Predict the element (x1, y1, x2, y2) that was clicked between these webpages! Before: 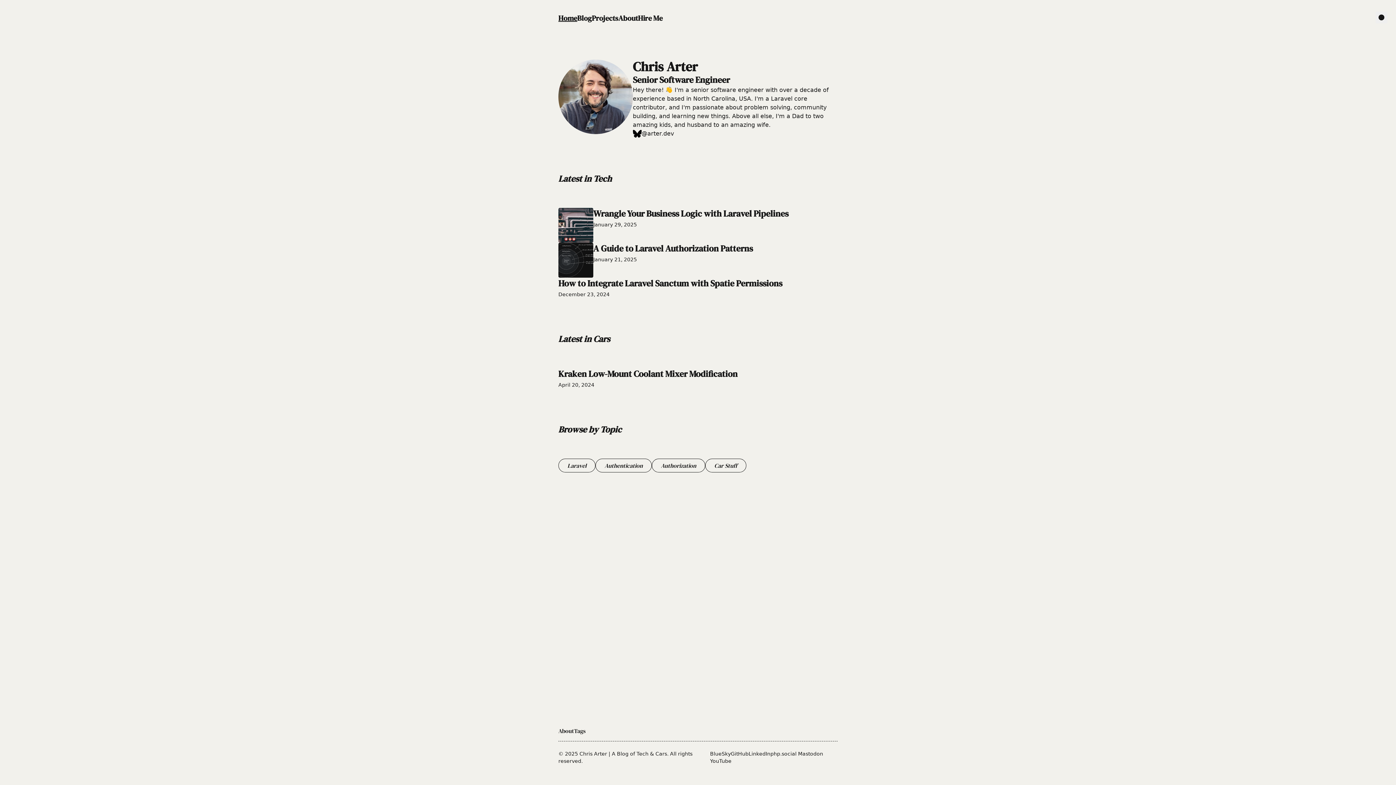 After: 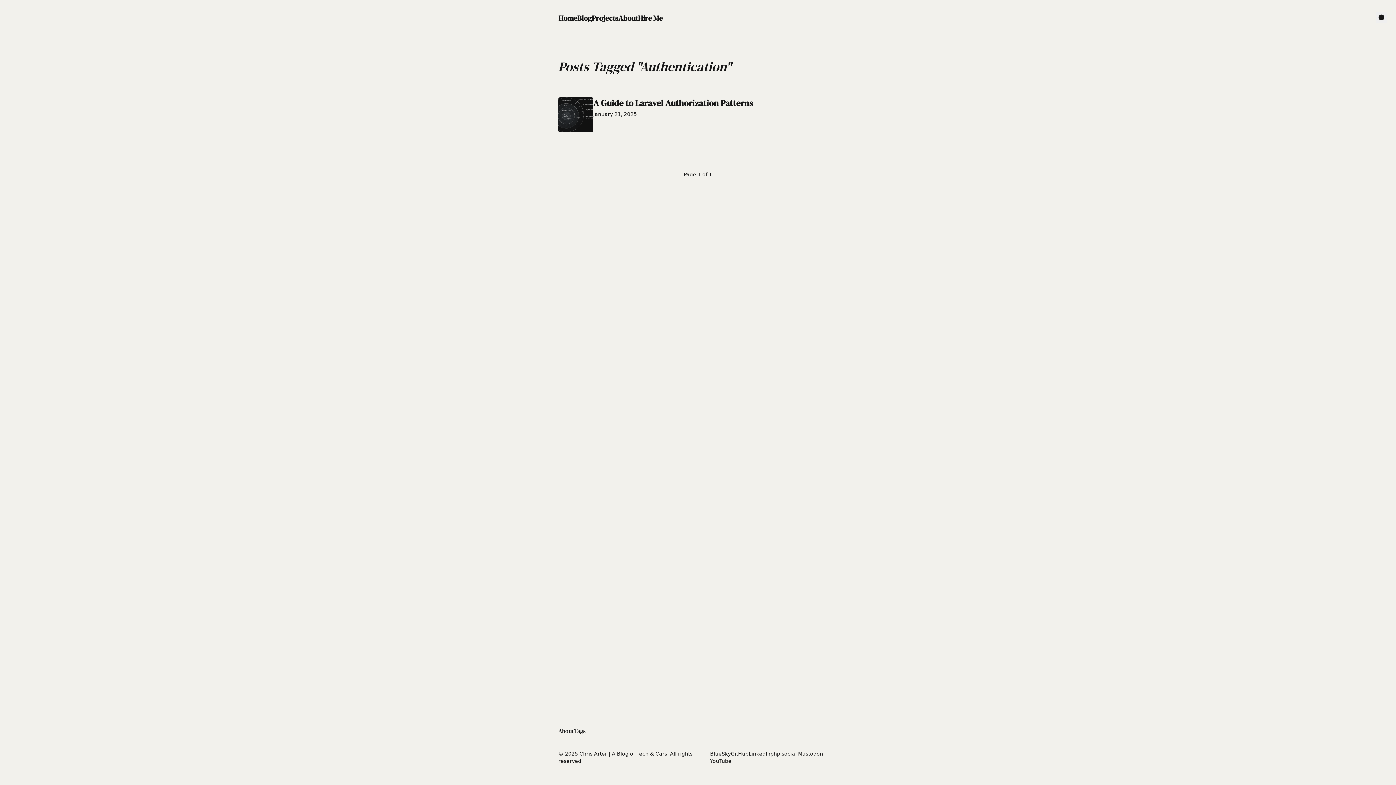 Action: label: Authentication bbox: (595, 458, 652, 472)